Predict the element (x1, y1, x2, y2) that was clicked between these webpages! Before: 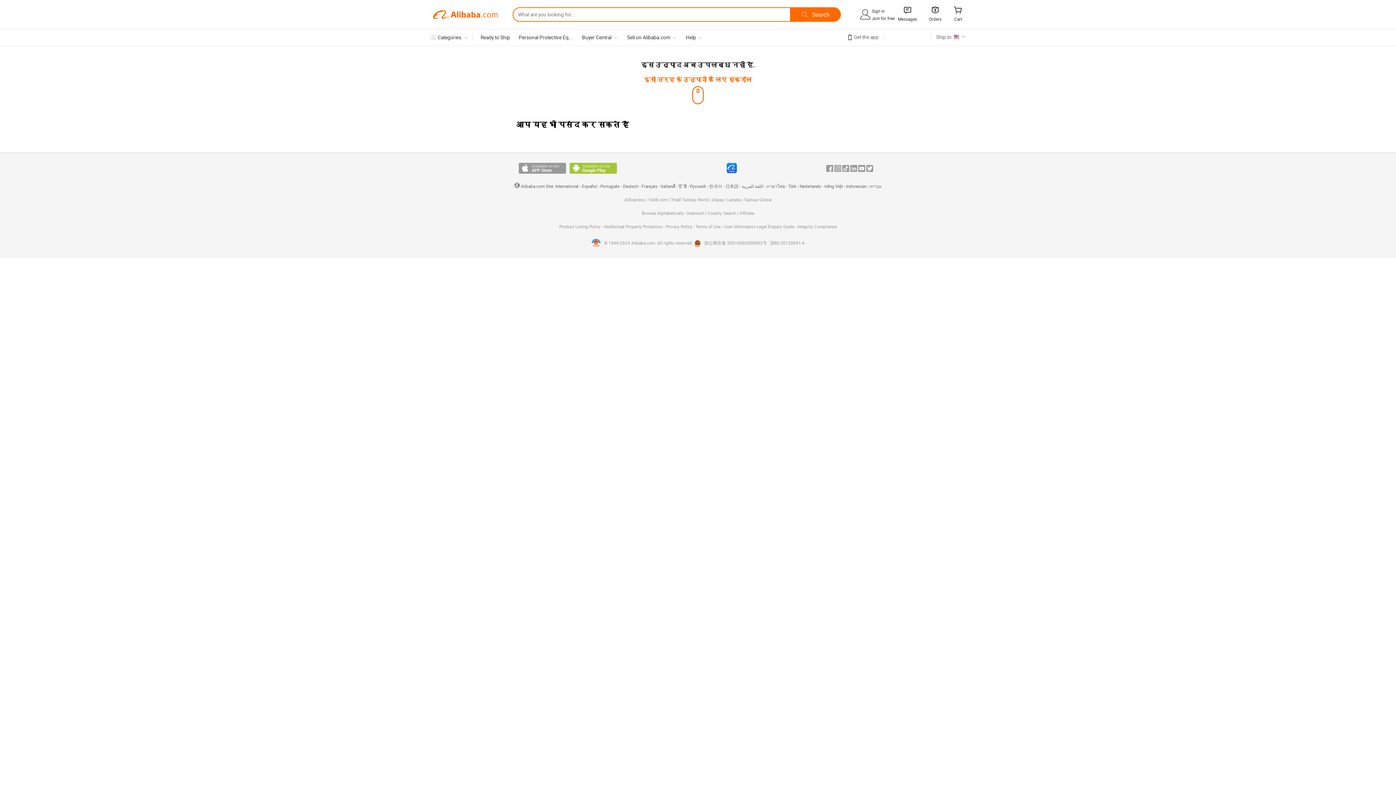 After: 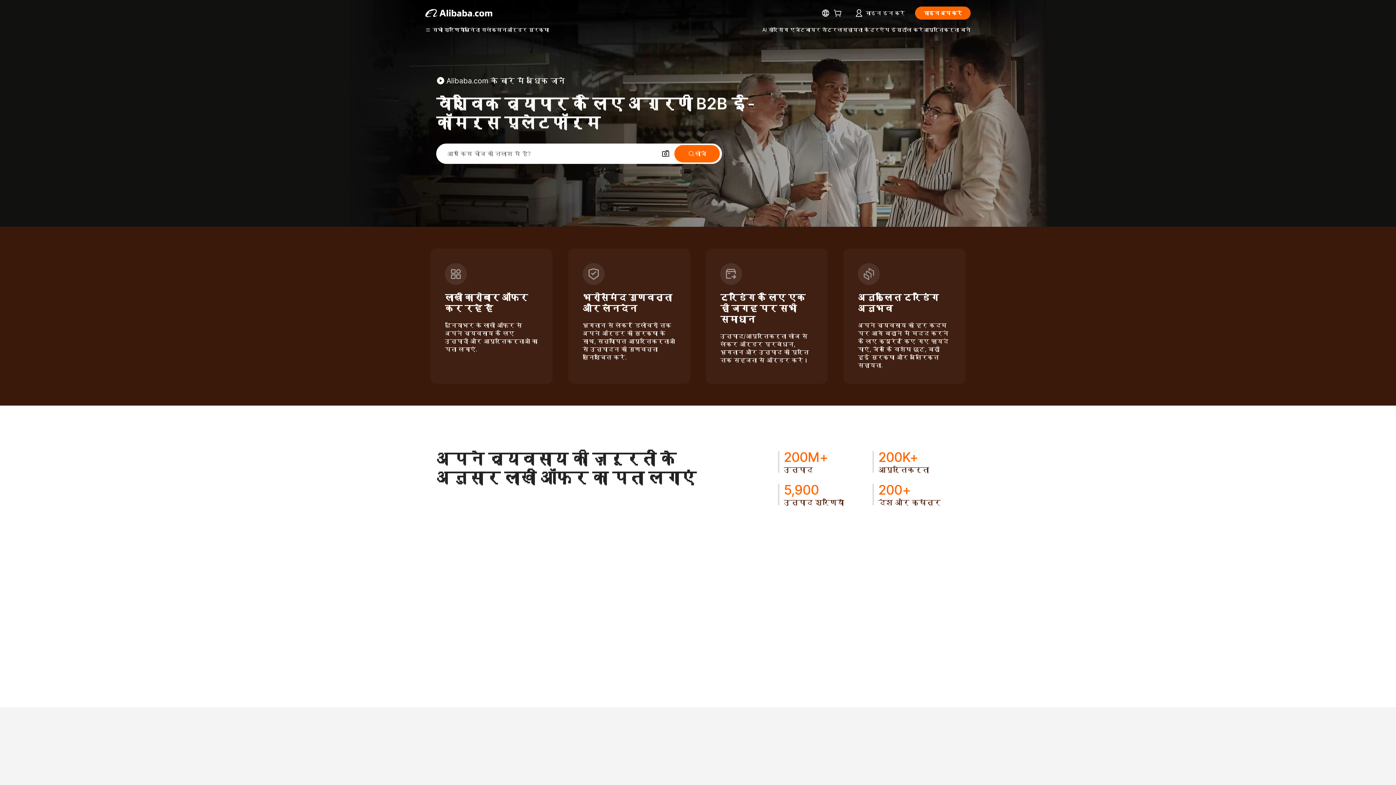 Action: label: हिंदी bbox: (678, 184, 686, 189)